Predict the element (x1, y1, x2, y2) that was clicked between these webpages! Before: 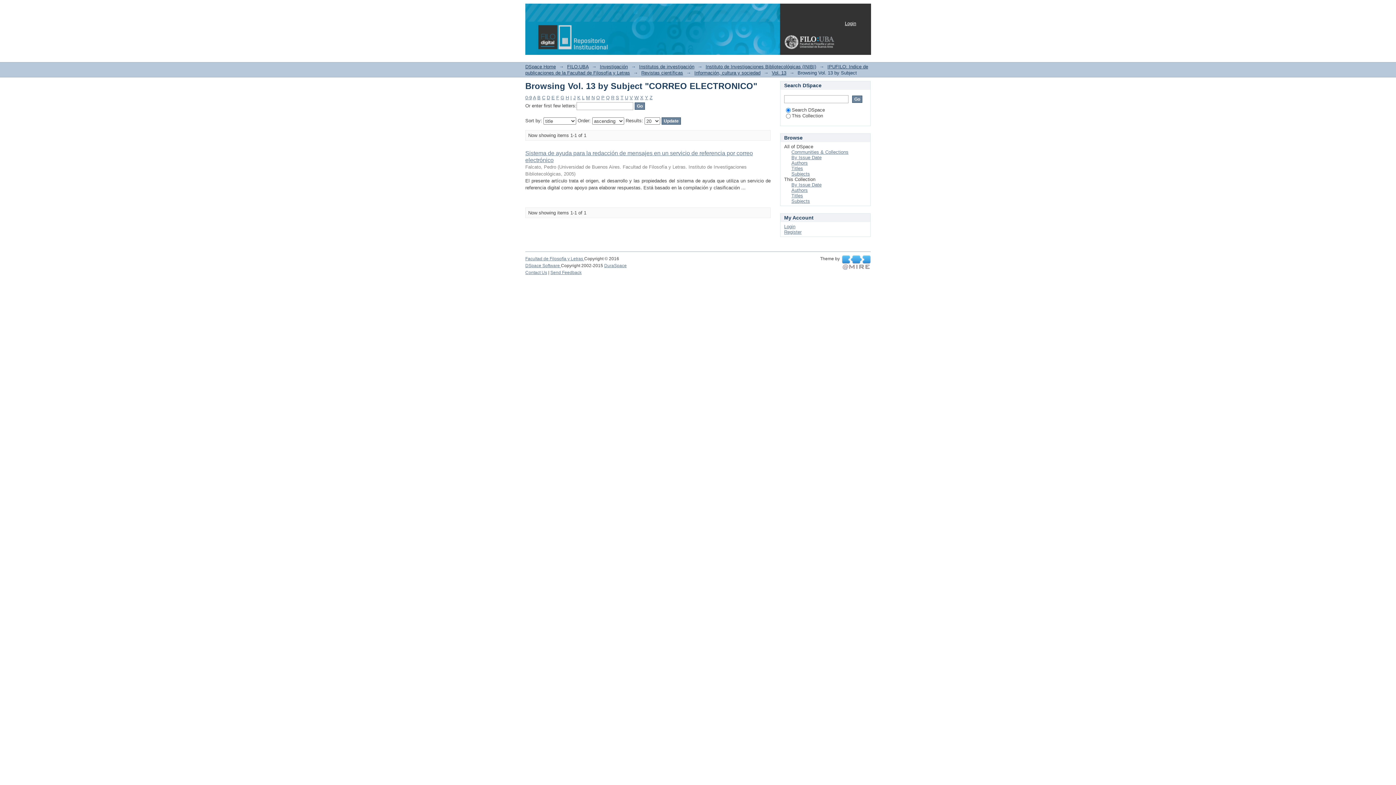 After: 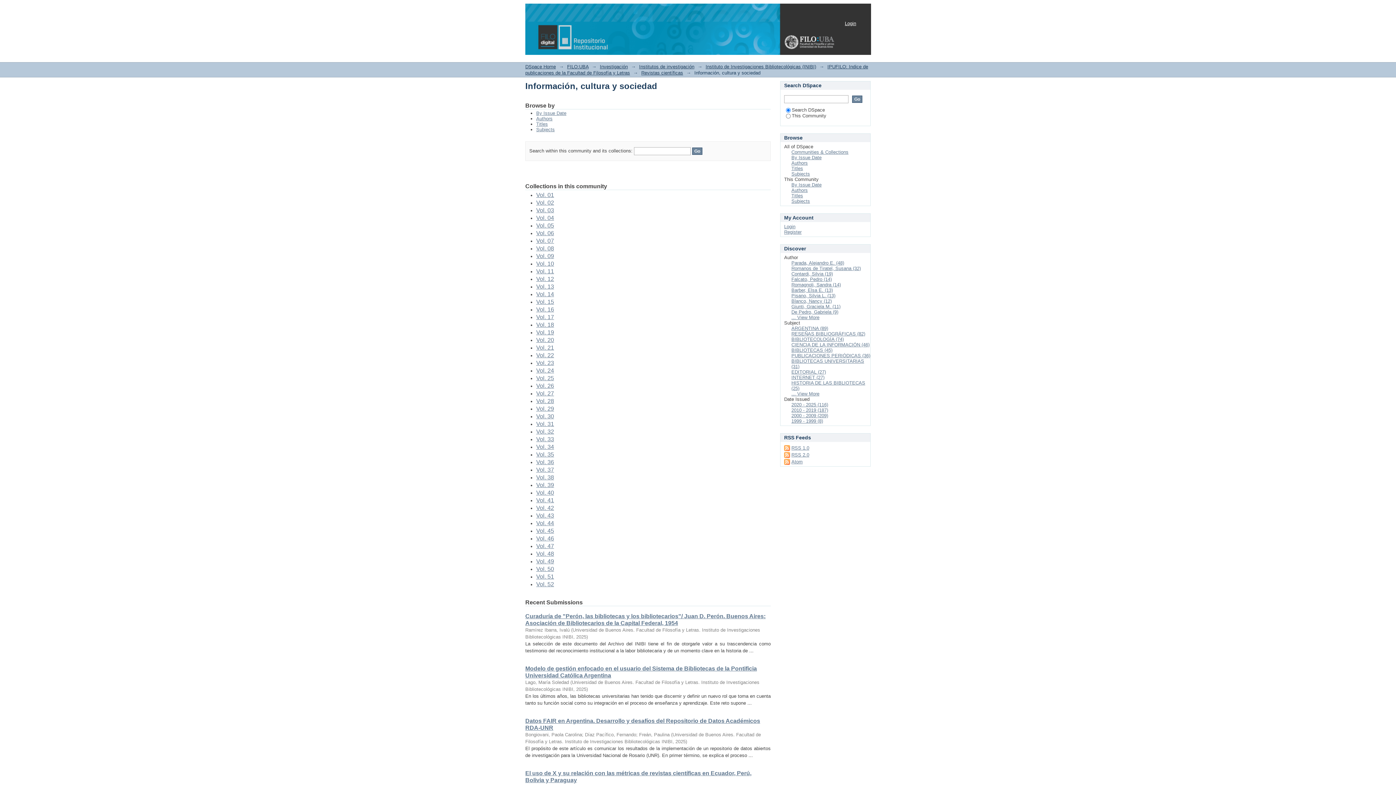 Action: label: Información, cultura y sociedad bbox: (694, 70, 760, 75)